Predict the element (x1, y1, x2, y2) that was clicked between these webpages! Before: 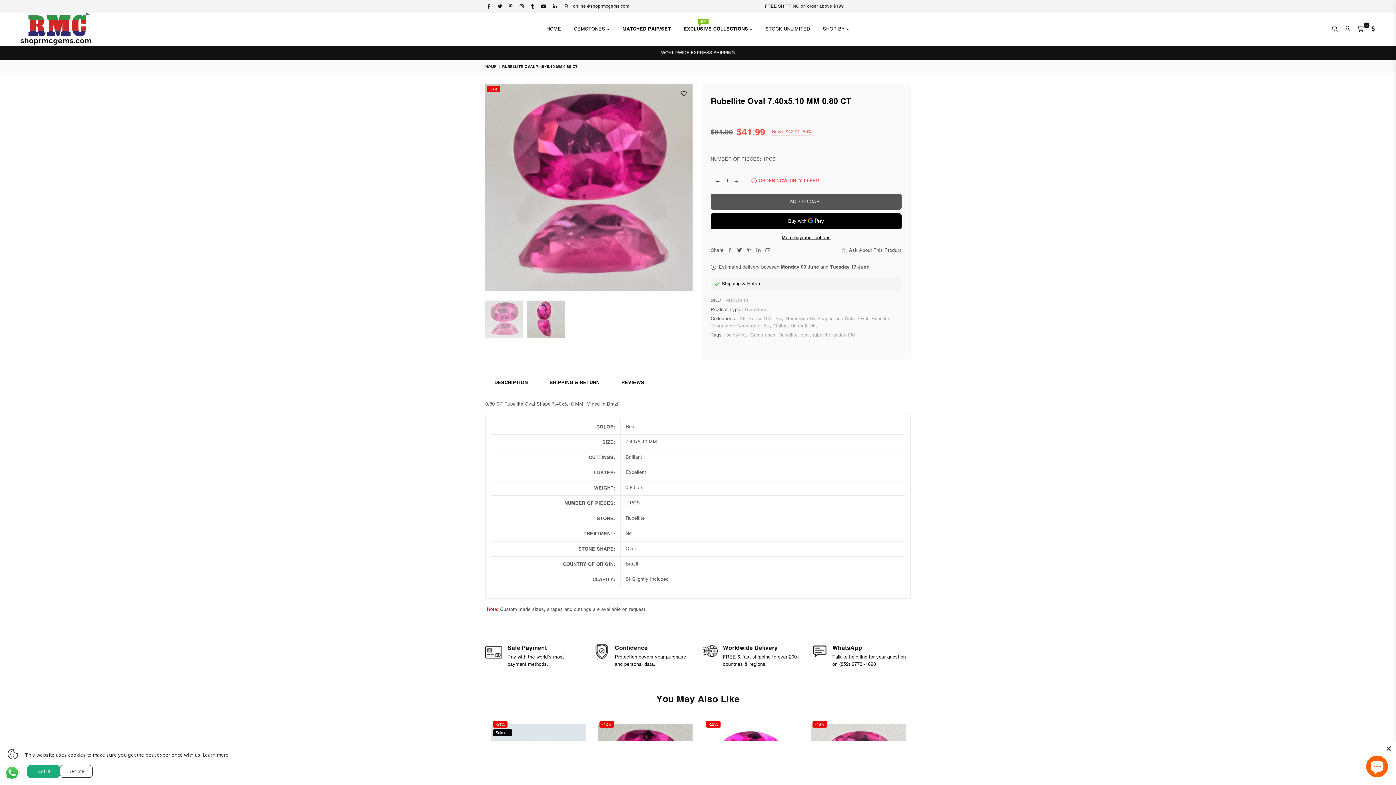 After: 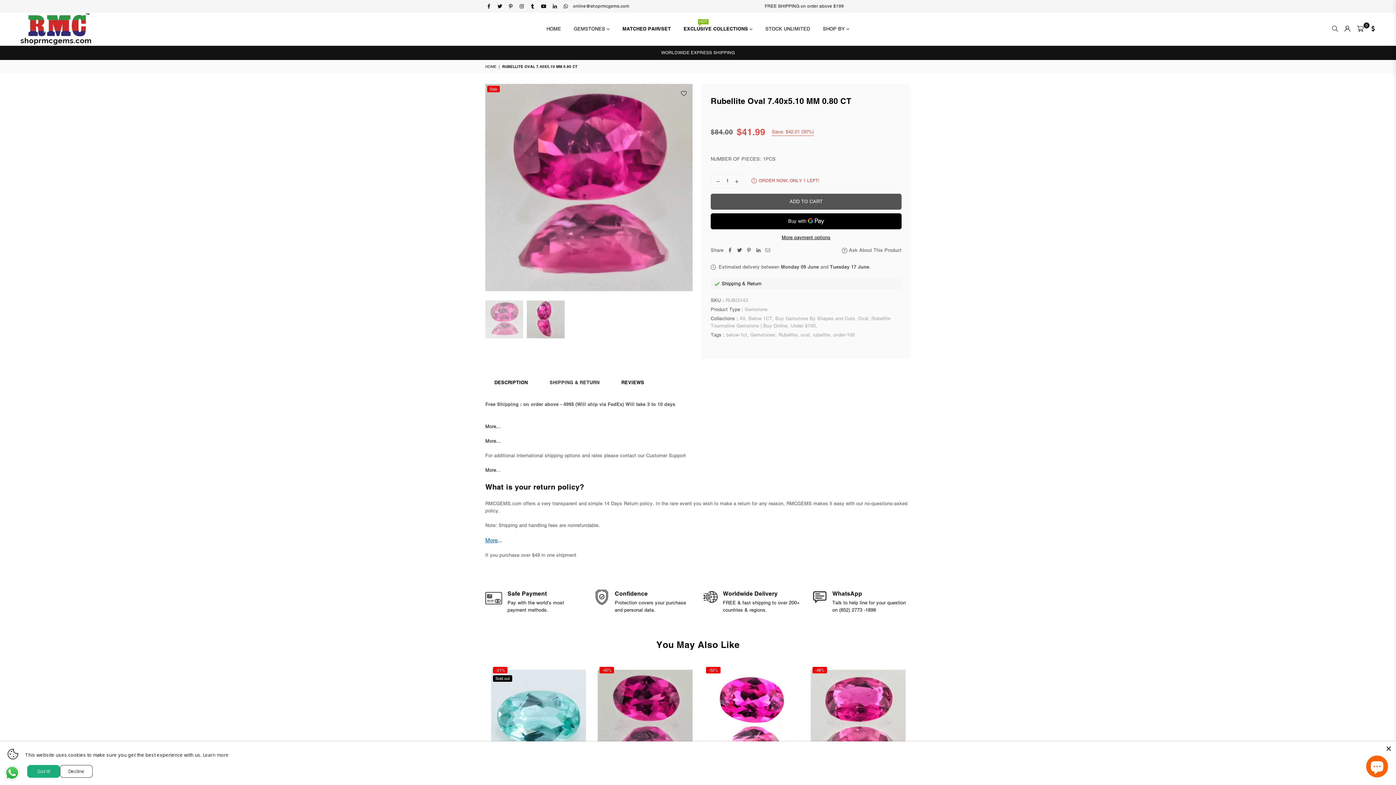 Action: bbox: (540, 375, 608, 389) label: SHIPPING & RETURN